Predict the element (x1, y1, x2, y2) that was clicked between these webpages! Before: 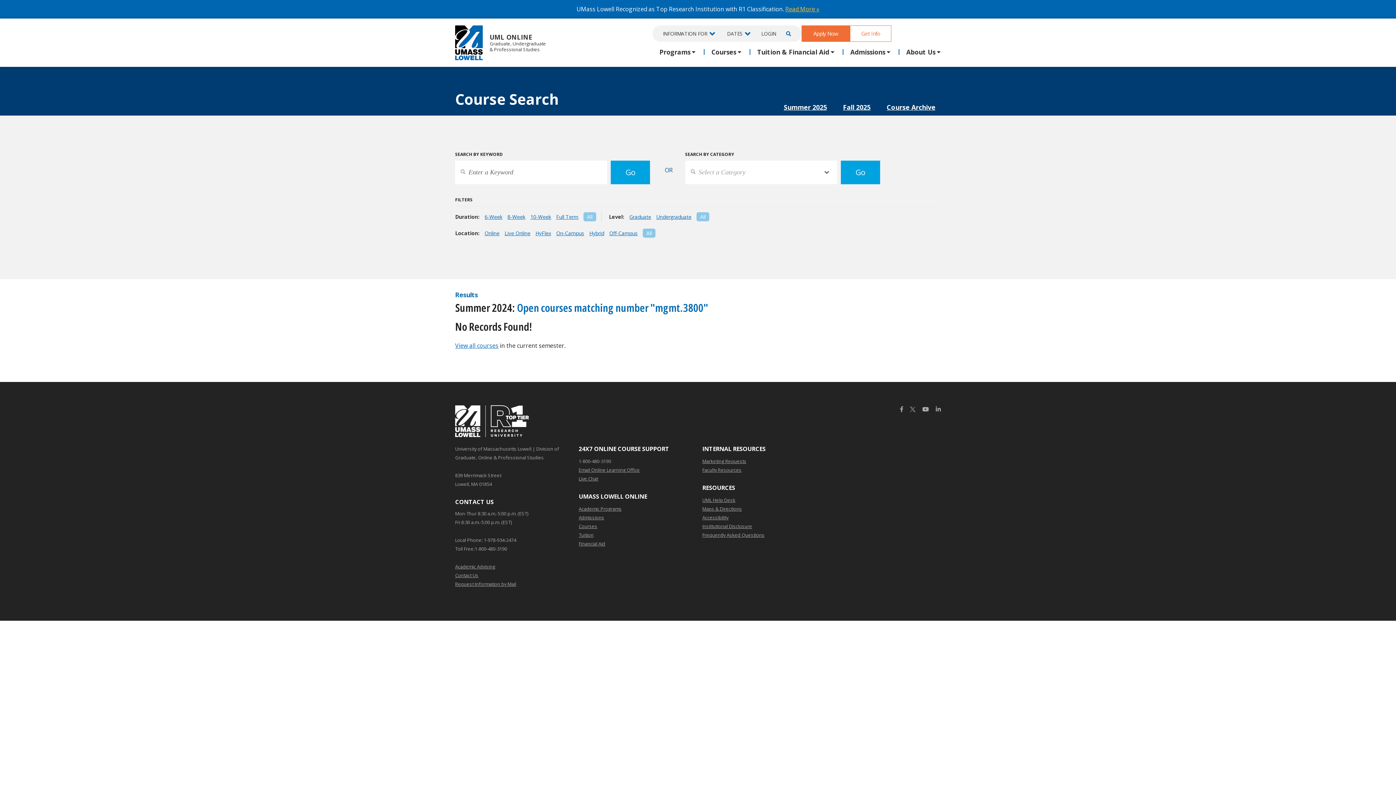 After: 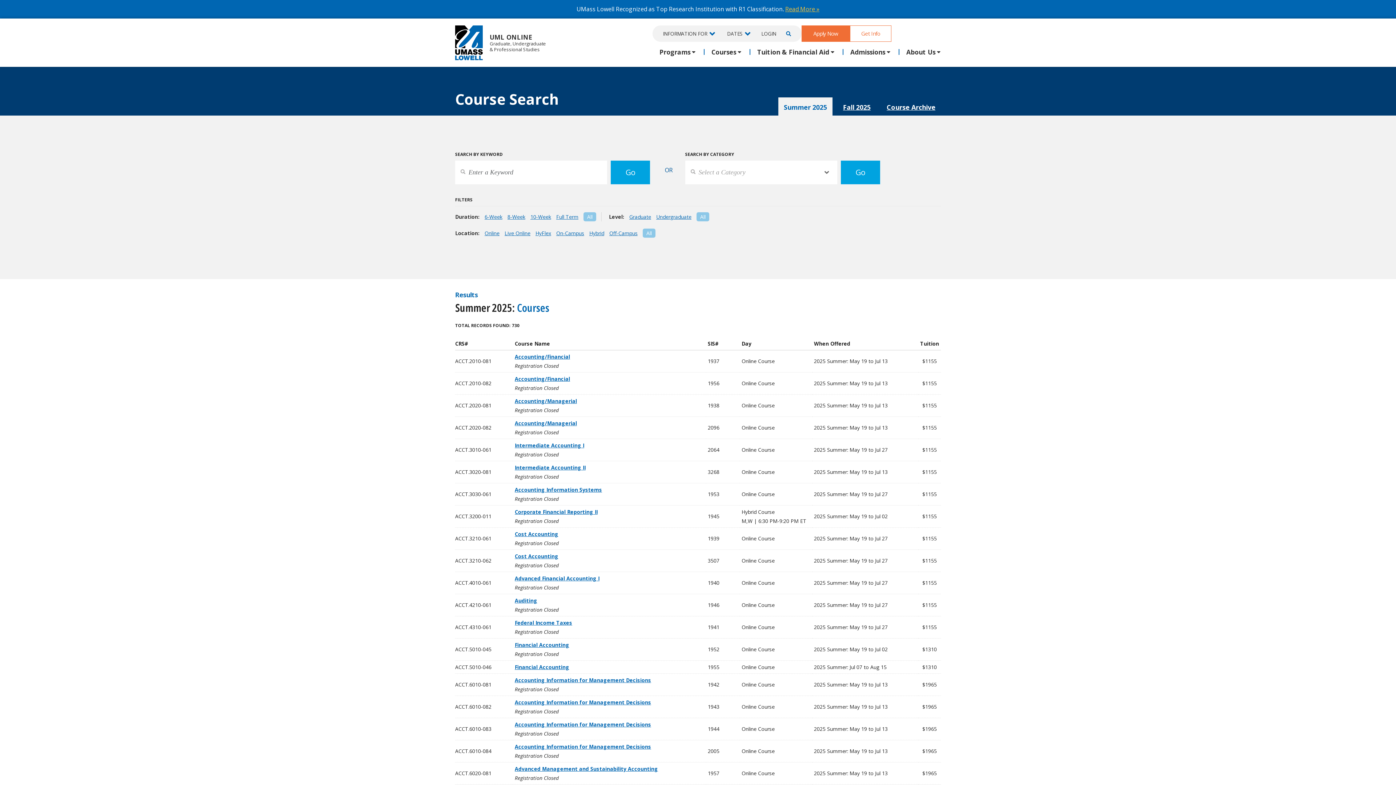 Action: bbox: (778, 97, 832, 117) label: Summer 2025